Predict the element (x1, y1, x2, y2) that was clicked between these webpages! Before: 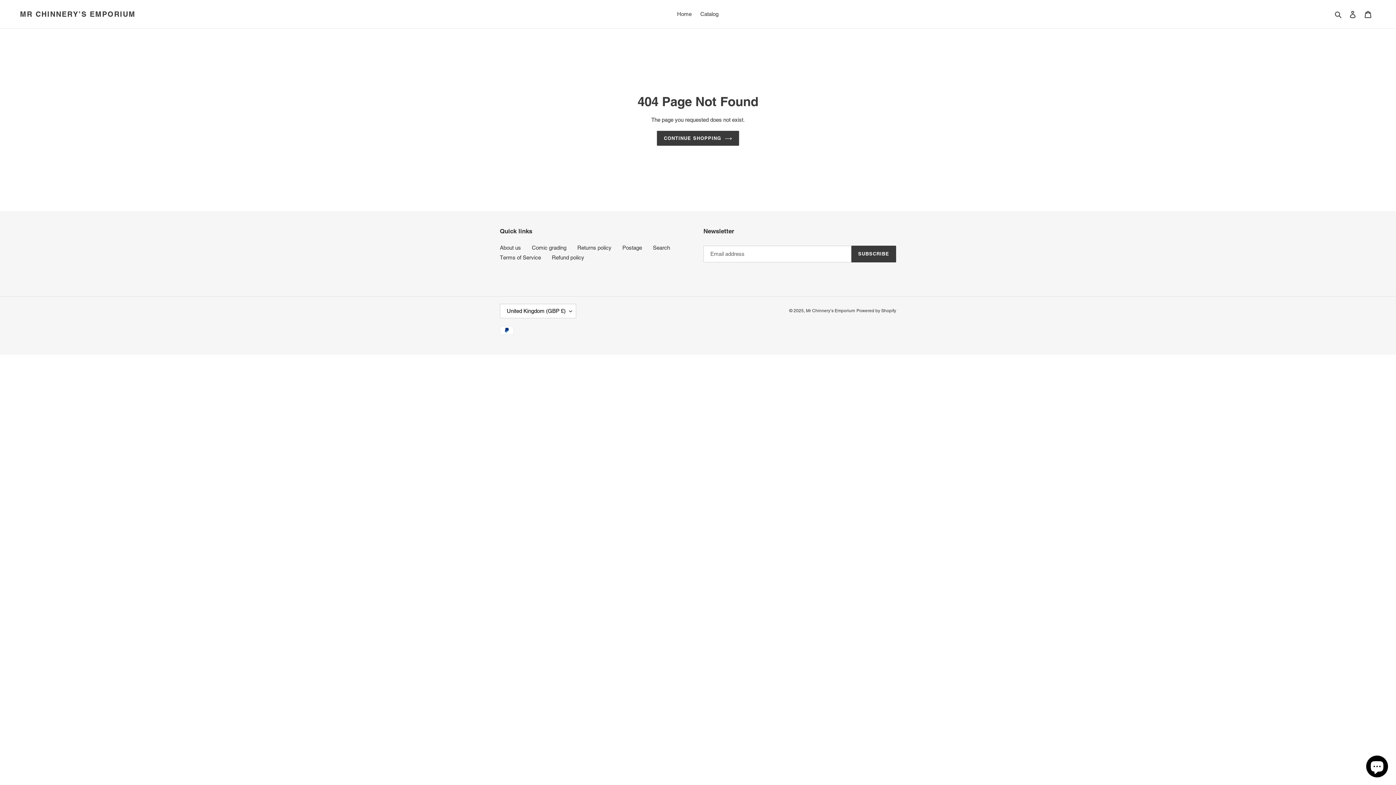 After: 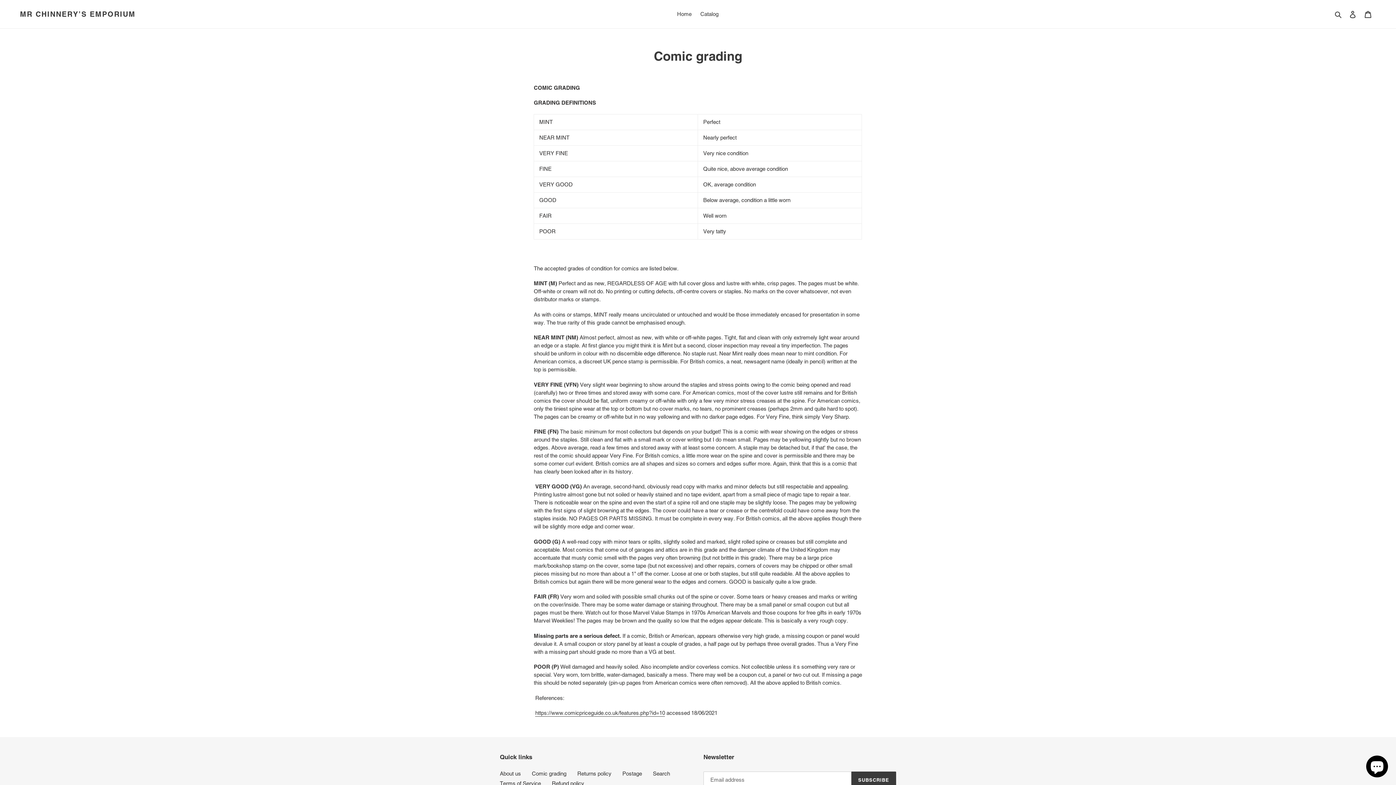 Action: bbox: (532, 244, 566, 250) label: Comic grading